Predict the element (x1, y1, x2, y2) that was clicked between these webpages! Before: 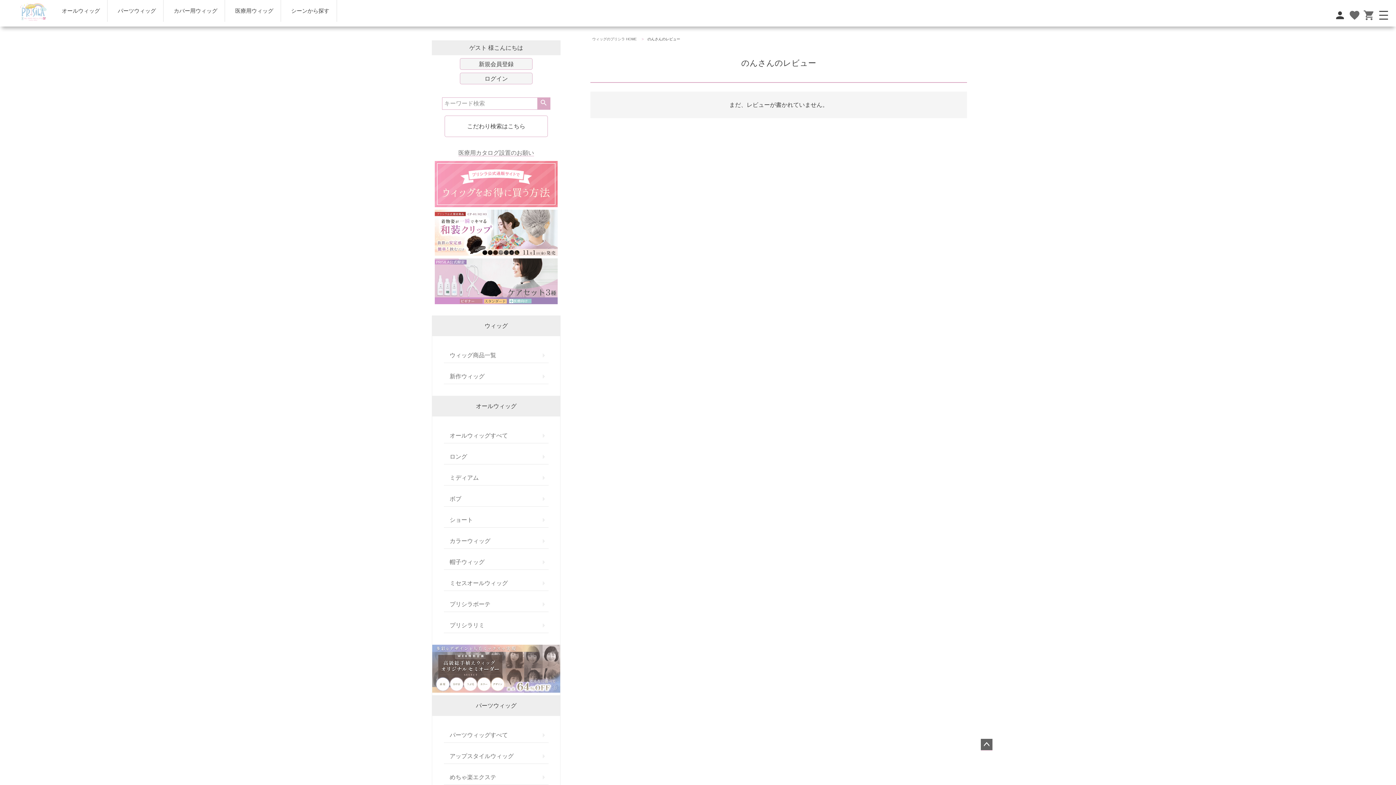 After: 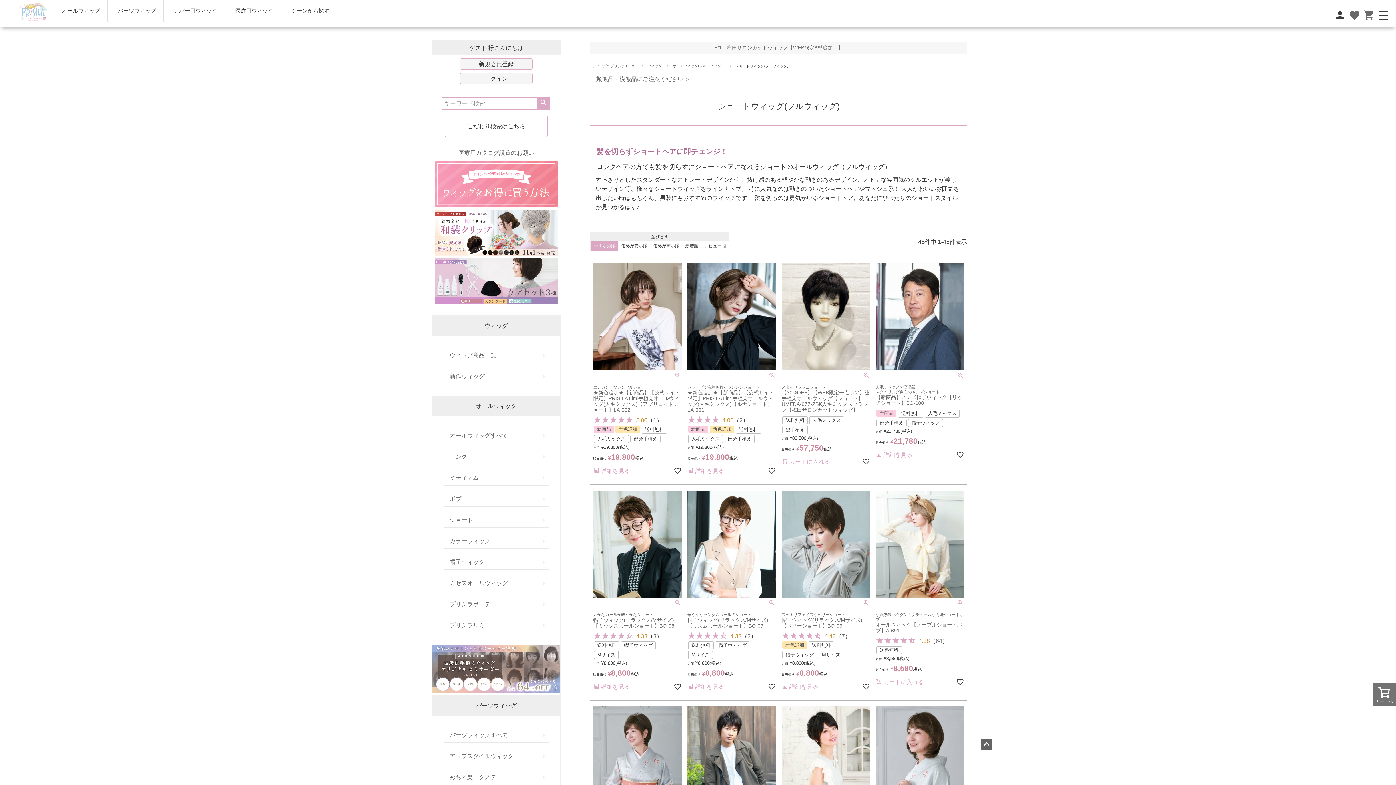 Action: bbox: (444, 512, 548, 527) label: ショート